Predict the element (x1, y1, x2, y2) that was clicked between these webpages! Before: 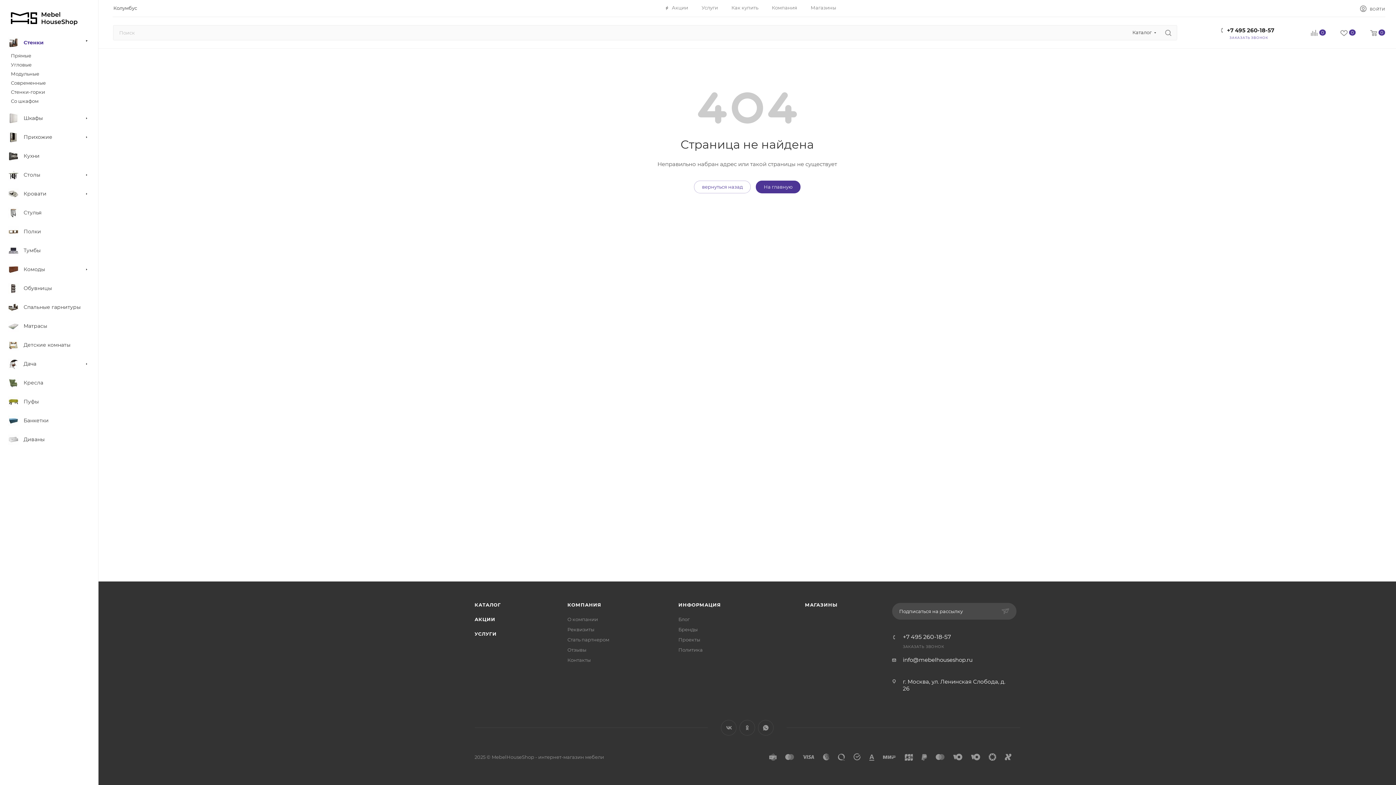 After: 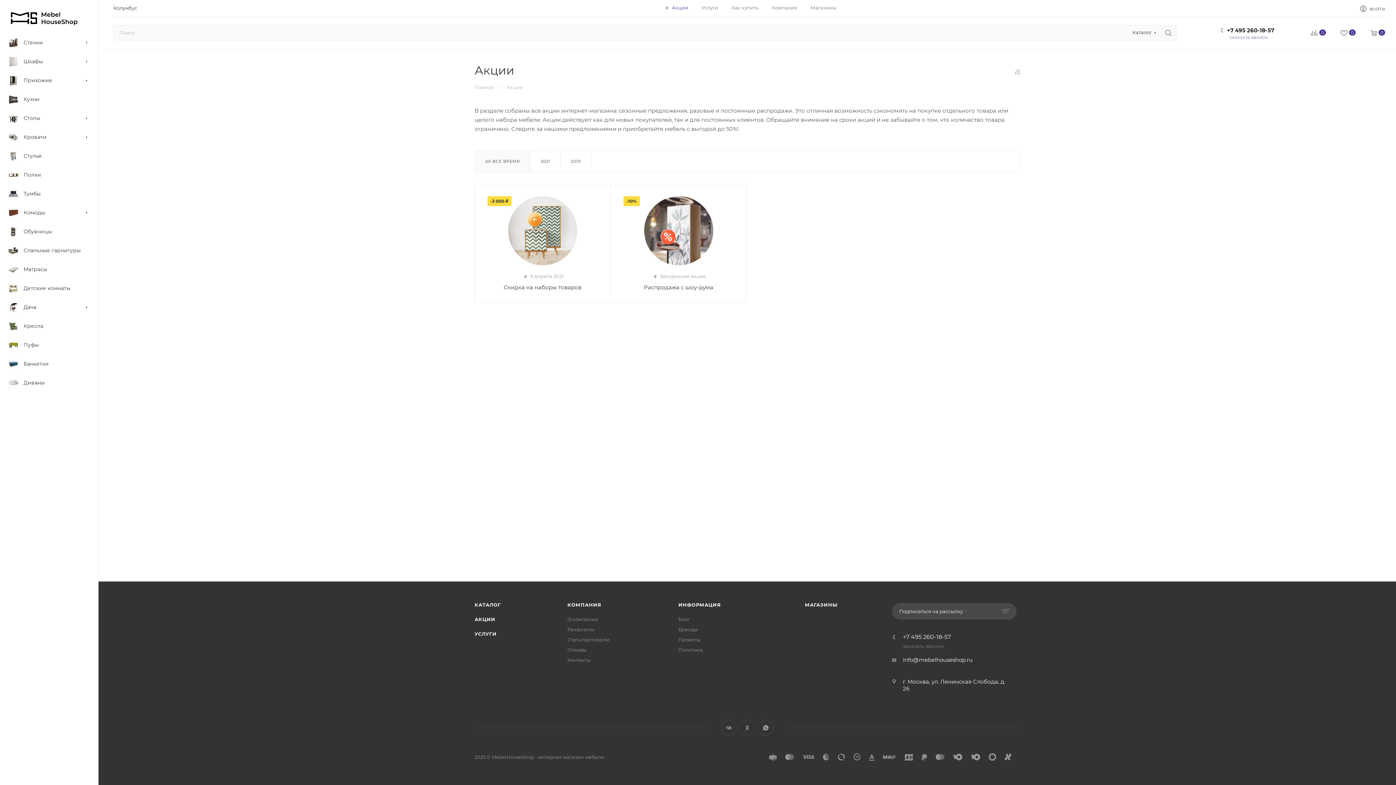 Action: label: АКЦИИ bbox: (474, 616, 495, 622)